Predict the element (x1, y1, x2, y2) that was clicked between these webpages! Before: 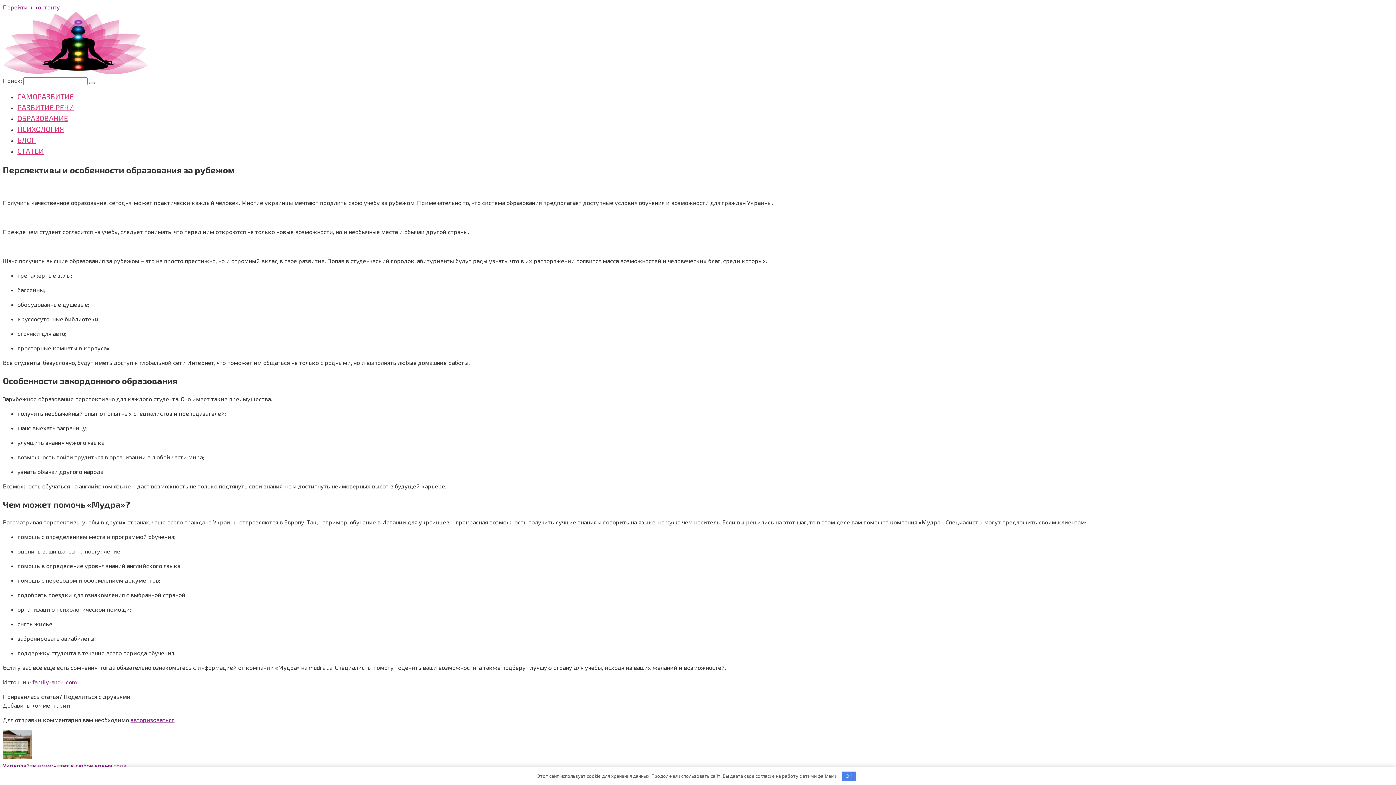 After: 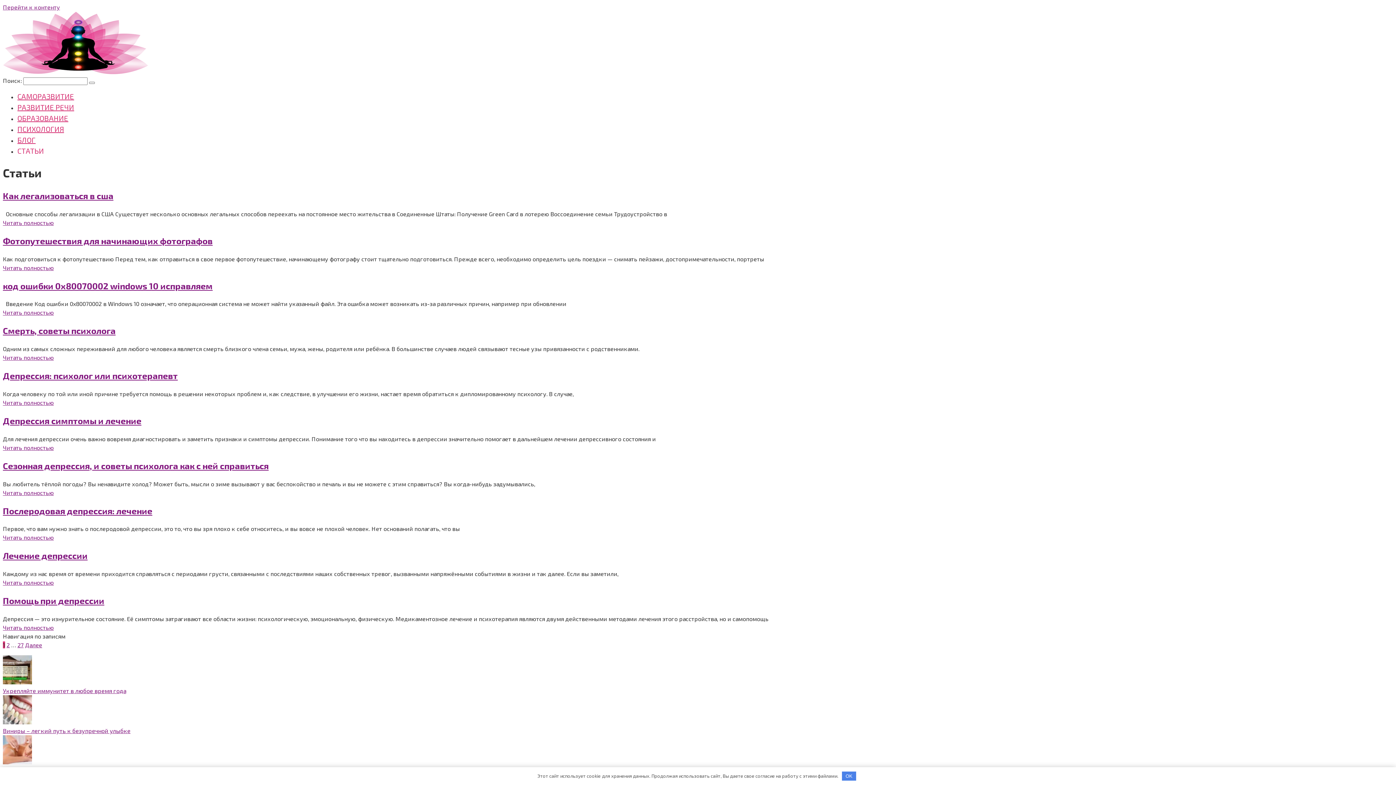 Action: label: СТАТЬИ bbox: (17, 146, 44, 155)